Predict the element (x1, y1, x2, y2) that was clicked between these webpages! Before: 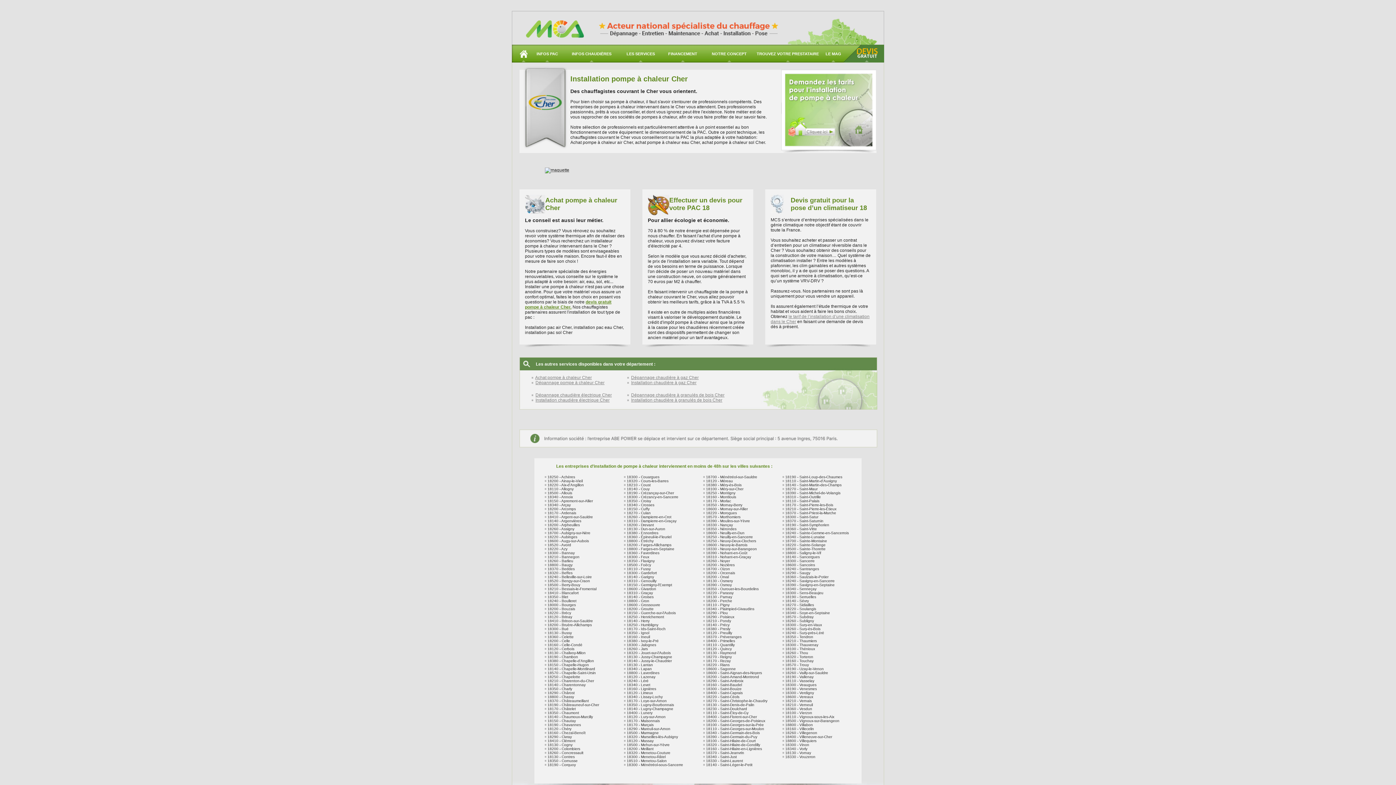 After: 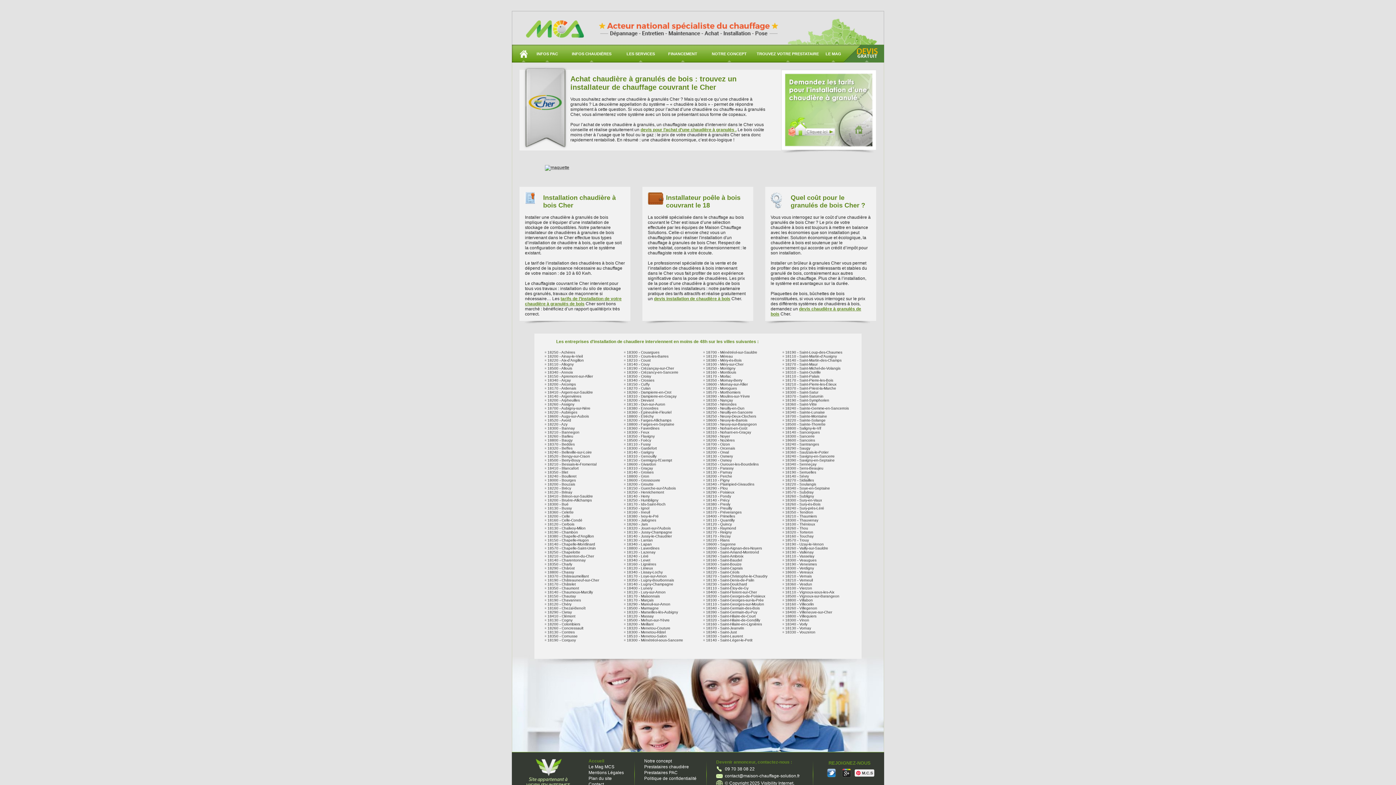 Action: label: Installation chaudière à granulés de bois Cher bbox: (631, 397, 722, 402)